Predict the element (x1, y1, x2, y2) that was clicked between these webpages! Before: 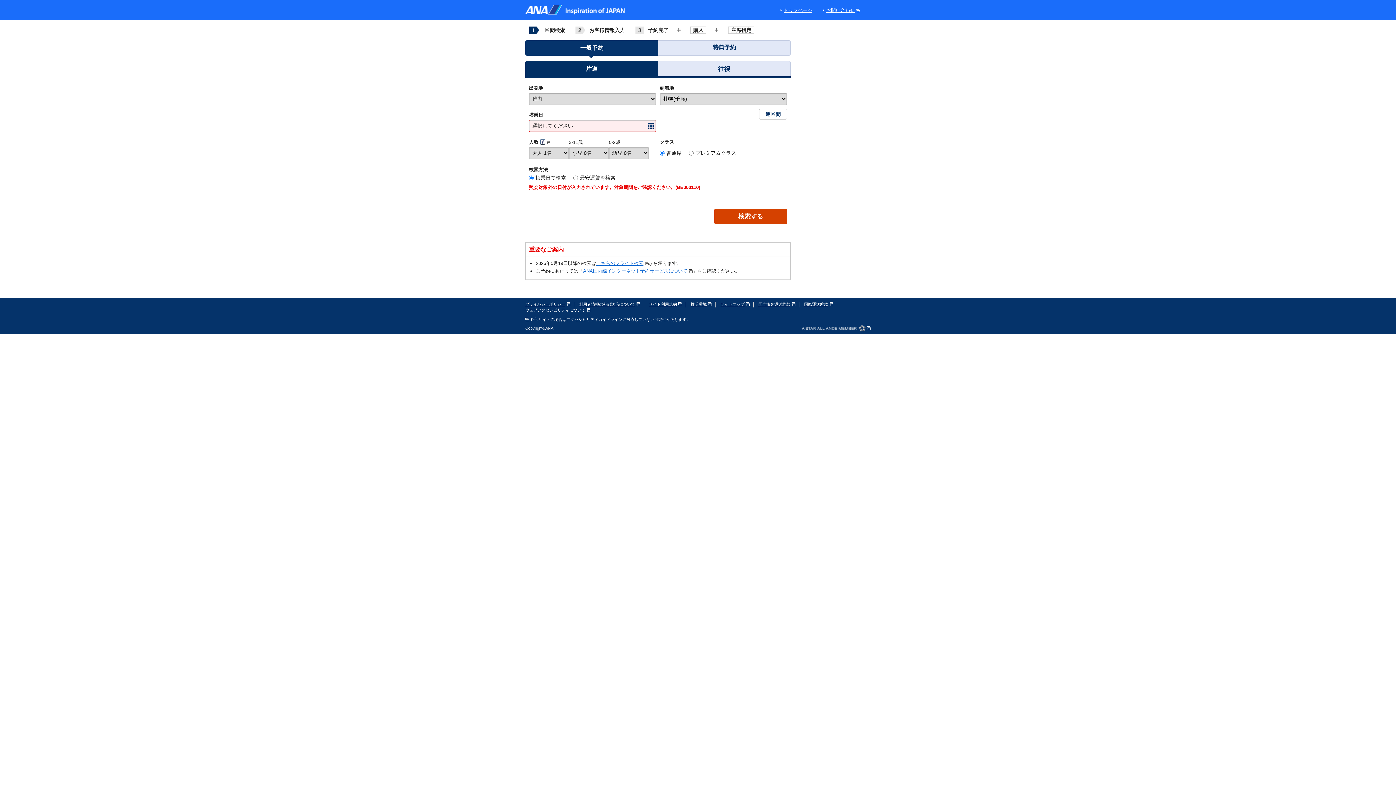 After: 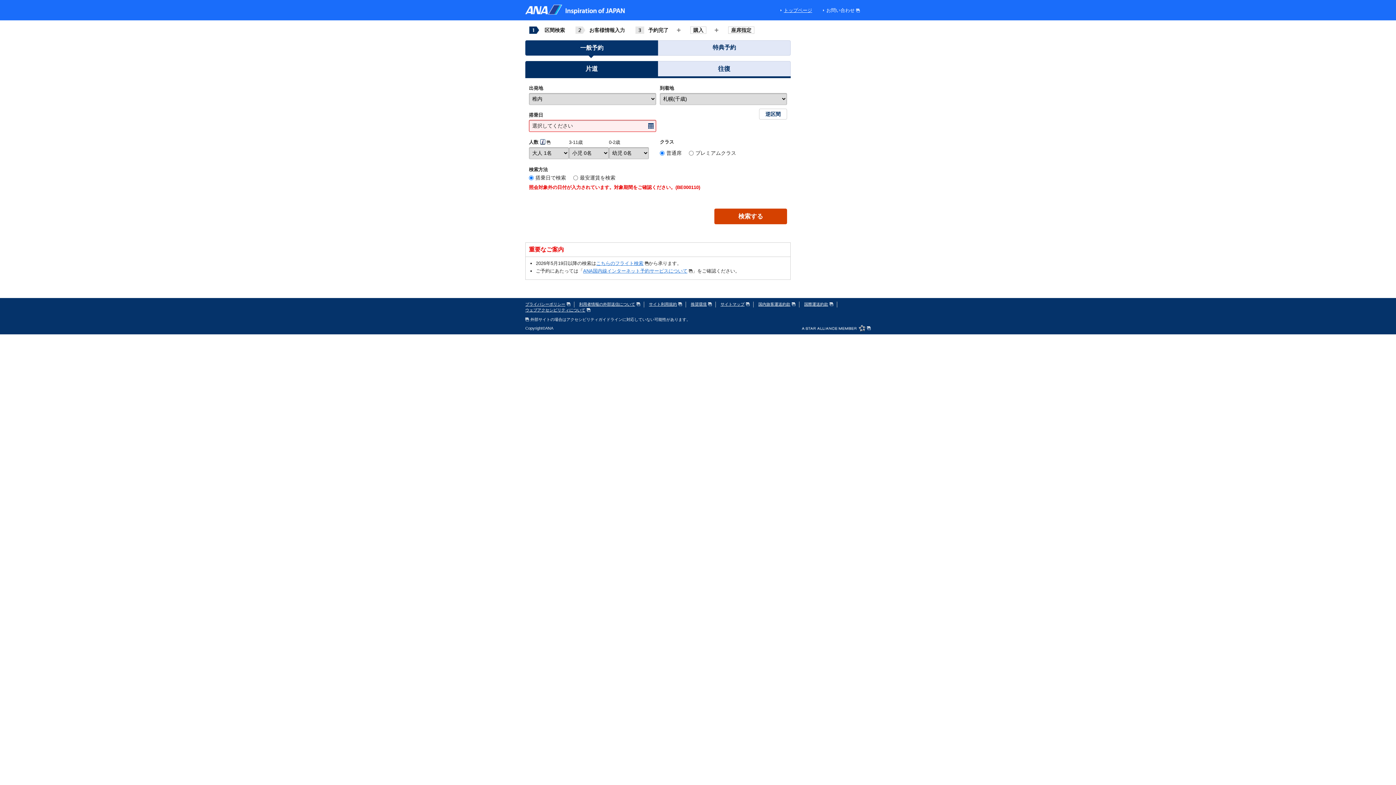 Action: bbox: (823, 7, 860, 13) label: お問い合わせ